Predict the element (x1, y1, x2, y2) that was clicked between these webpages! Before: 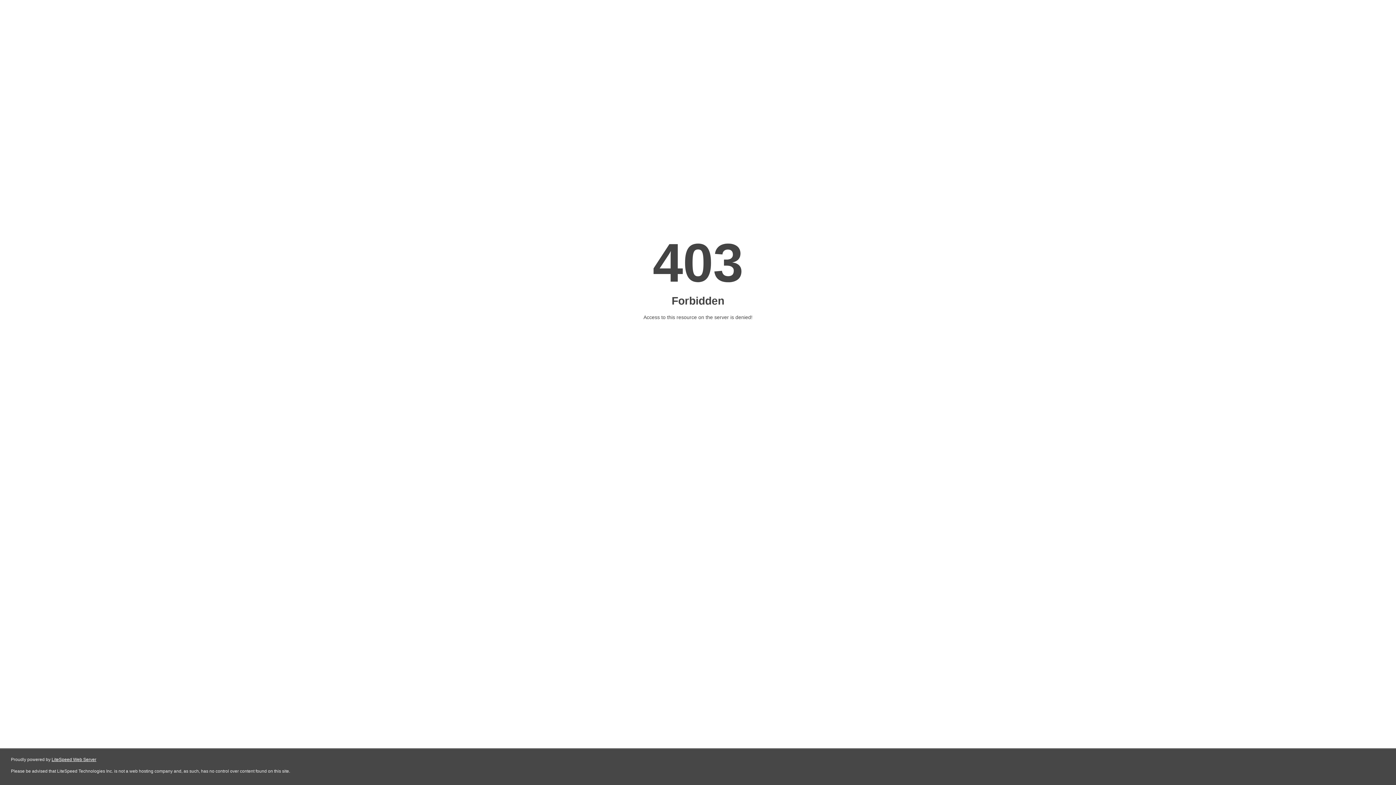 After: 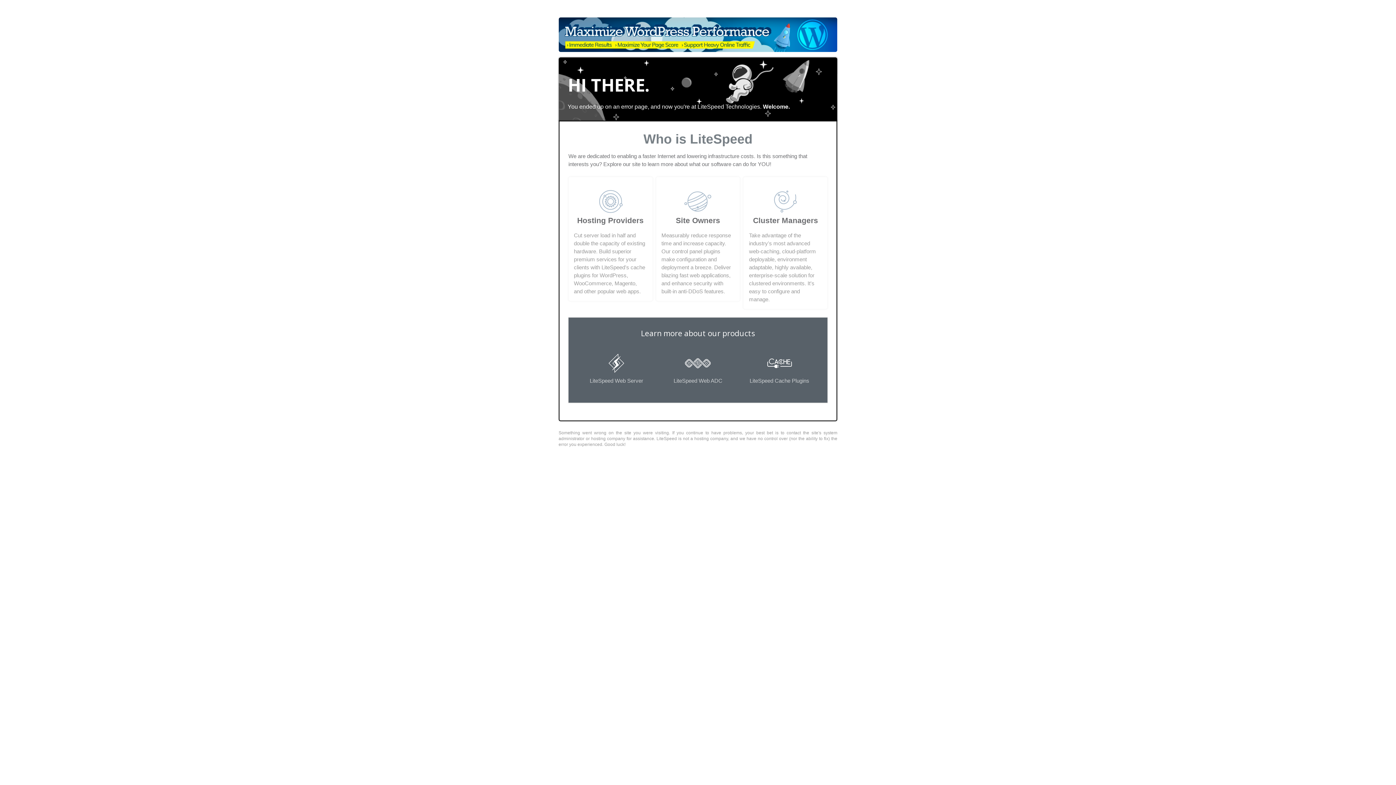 Action: label: LiteSpeed Web Server bbox: (51, 757, 96, 762)